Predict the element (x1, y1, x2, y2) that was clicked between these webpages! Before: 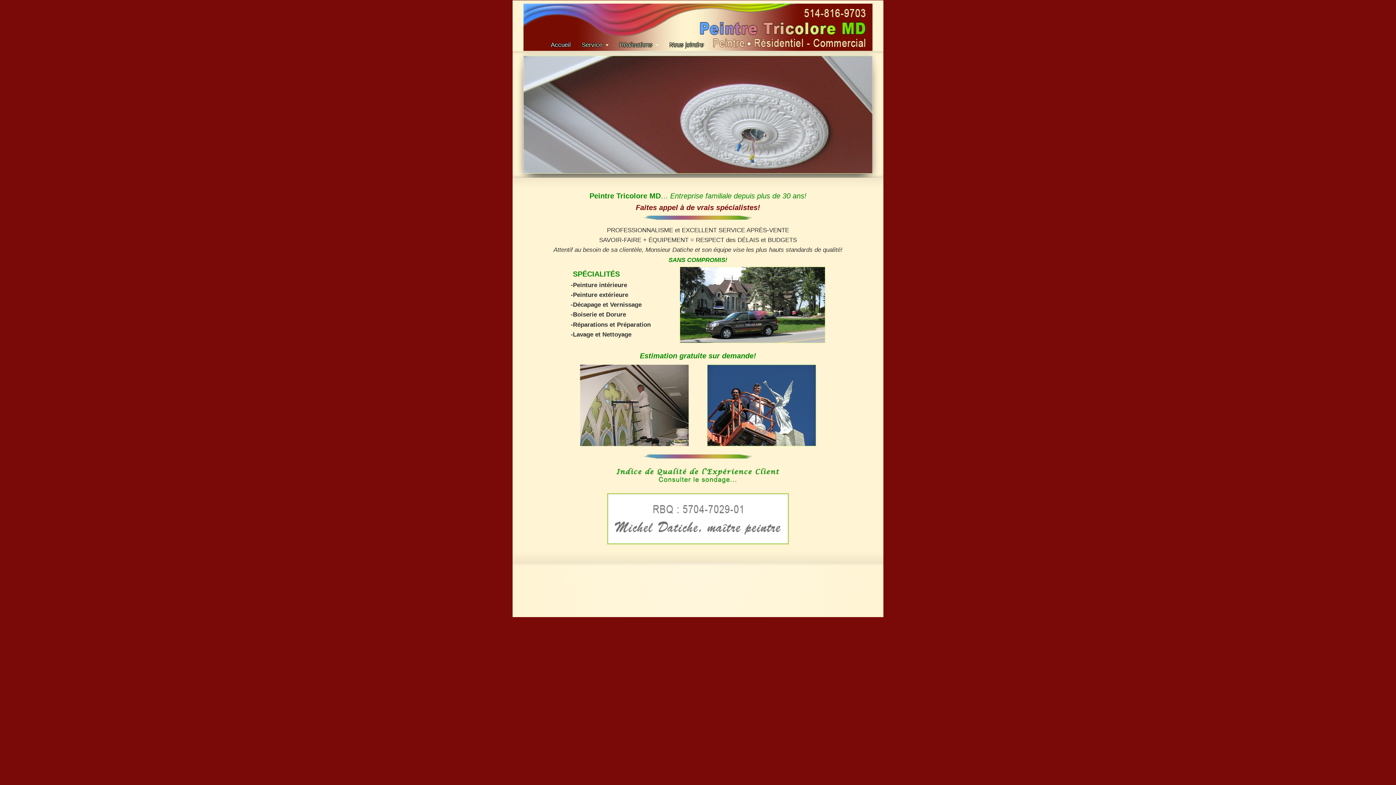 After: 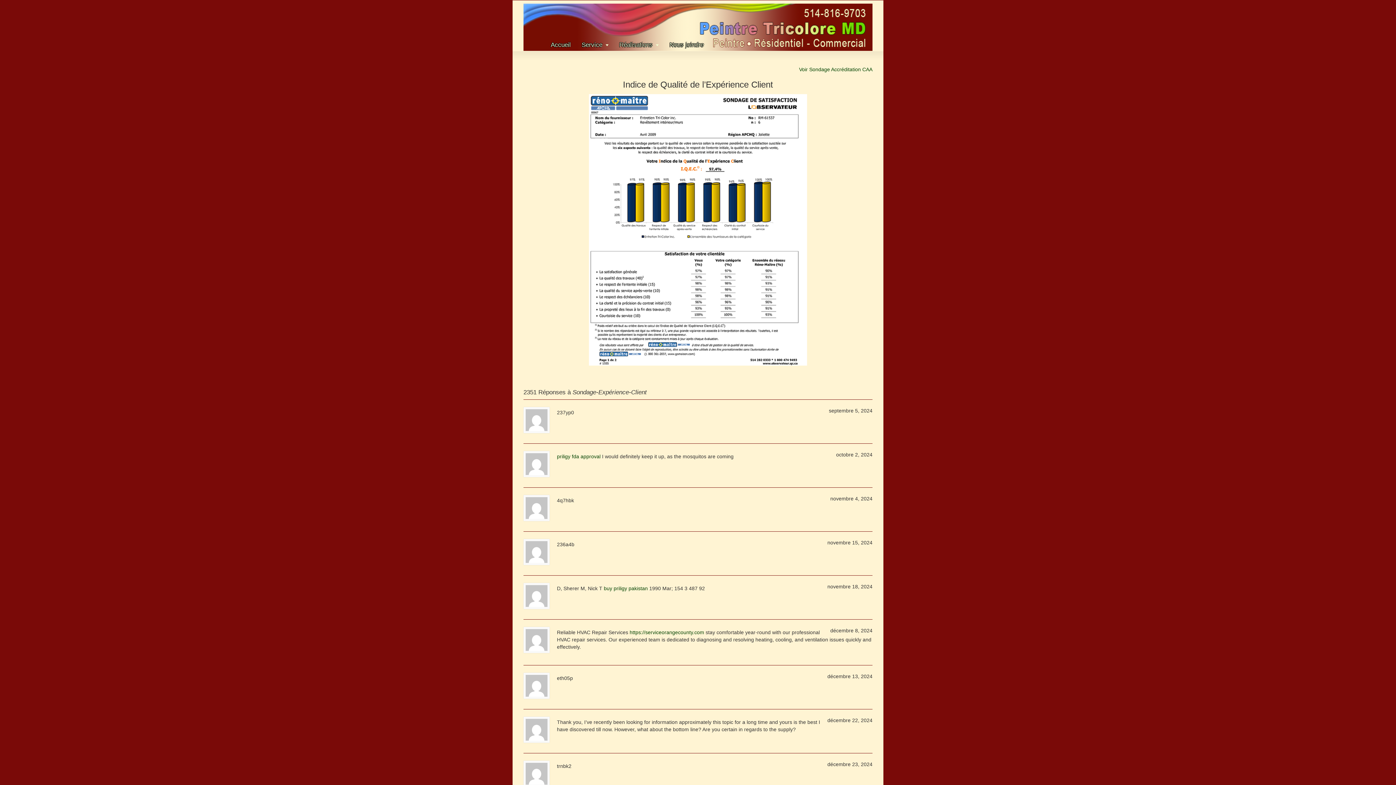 Action: bbox: (607, 479, 789, 485)